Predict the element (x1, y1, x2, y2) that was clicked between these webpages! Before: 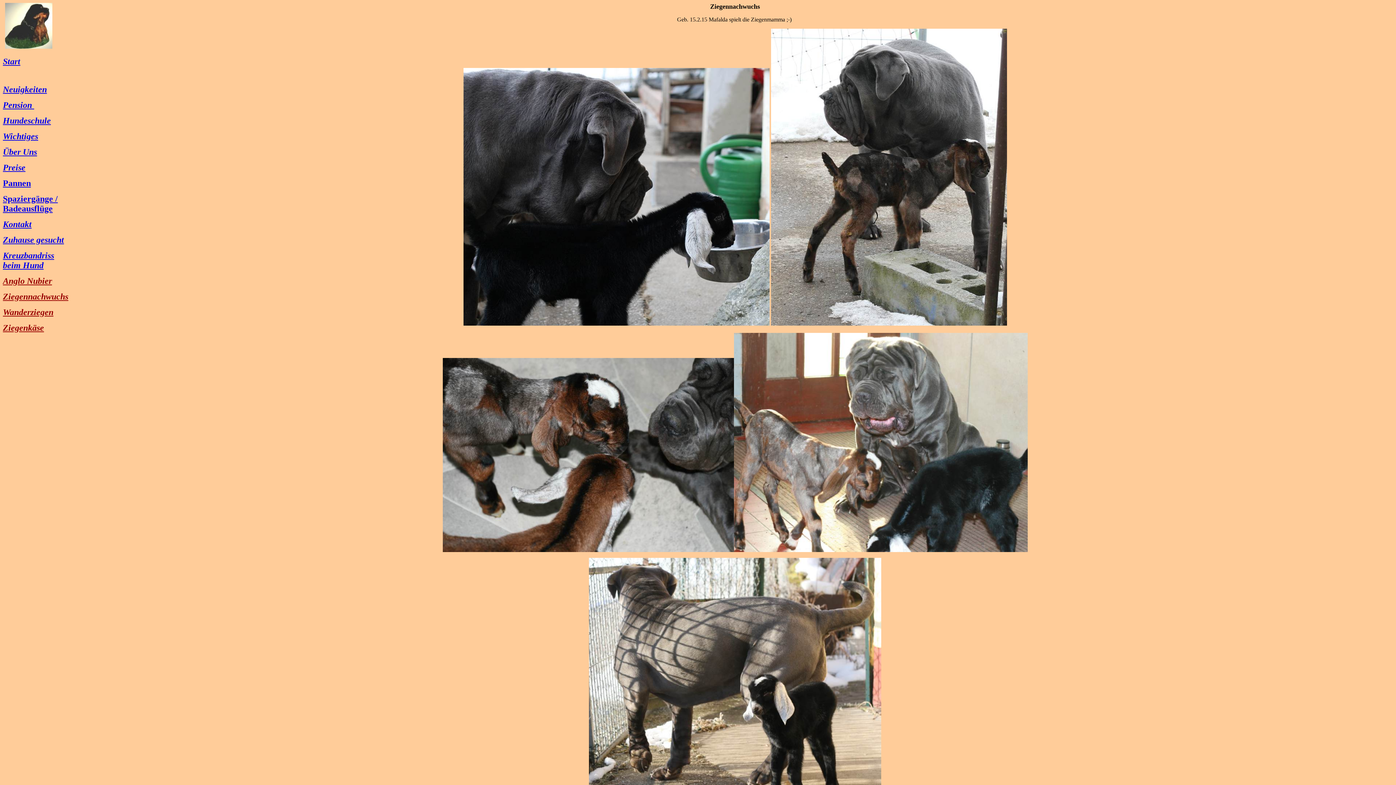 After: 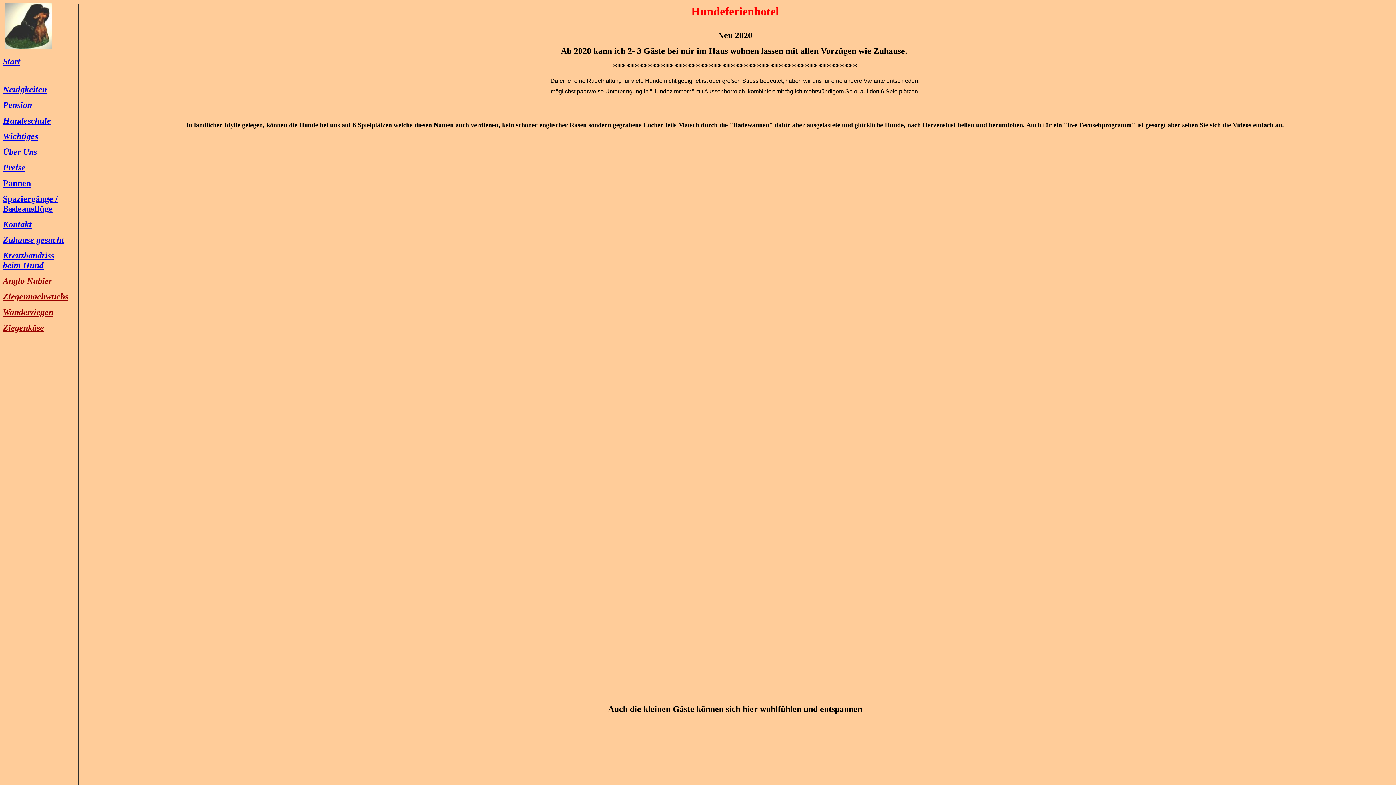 Action: bbox: (2, 100, 34, 109) label: Pension 